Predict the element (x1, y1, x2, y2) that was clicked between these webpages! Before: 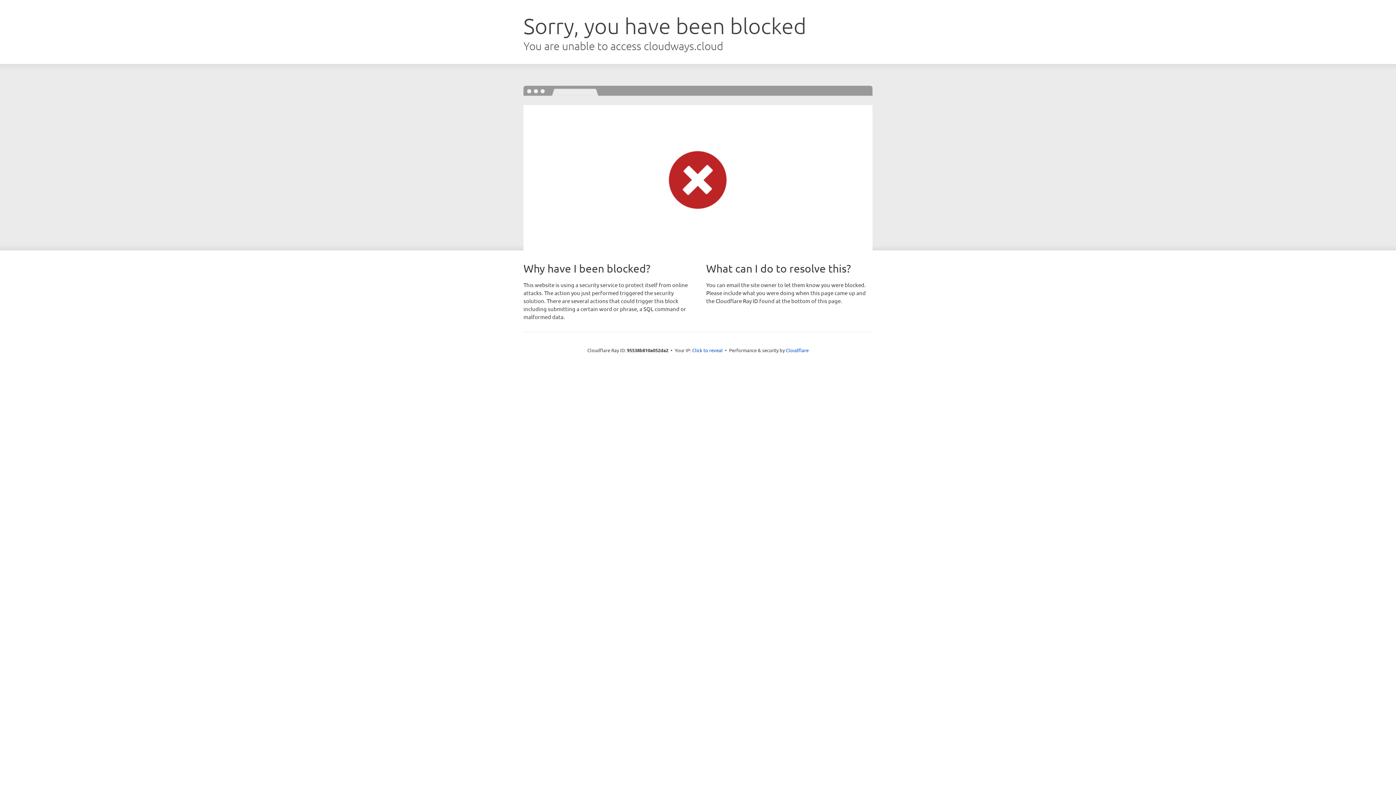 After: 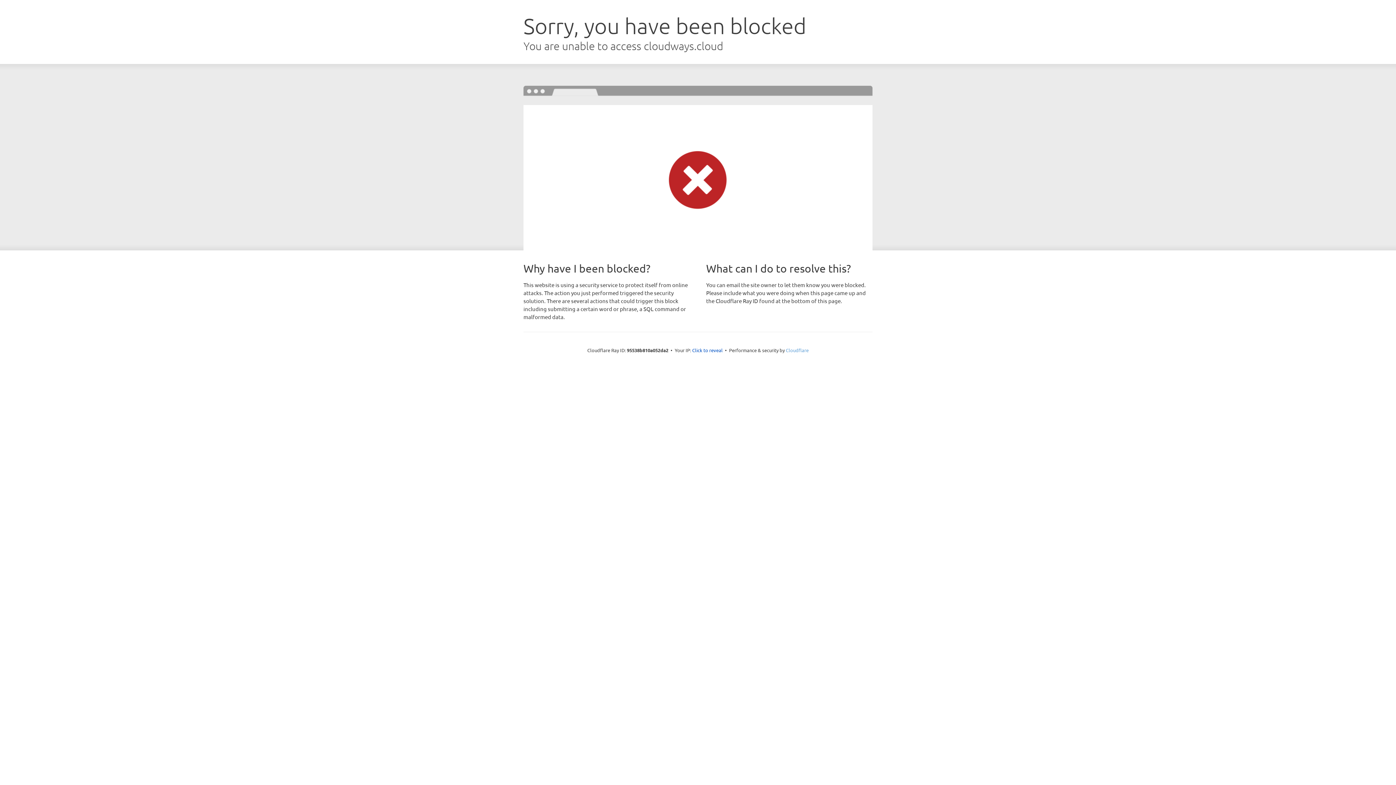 Action: bbox: (786, 347, 808, 353) label: Cloudflare